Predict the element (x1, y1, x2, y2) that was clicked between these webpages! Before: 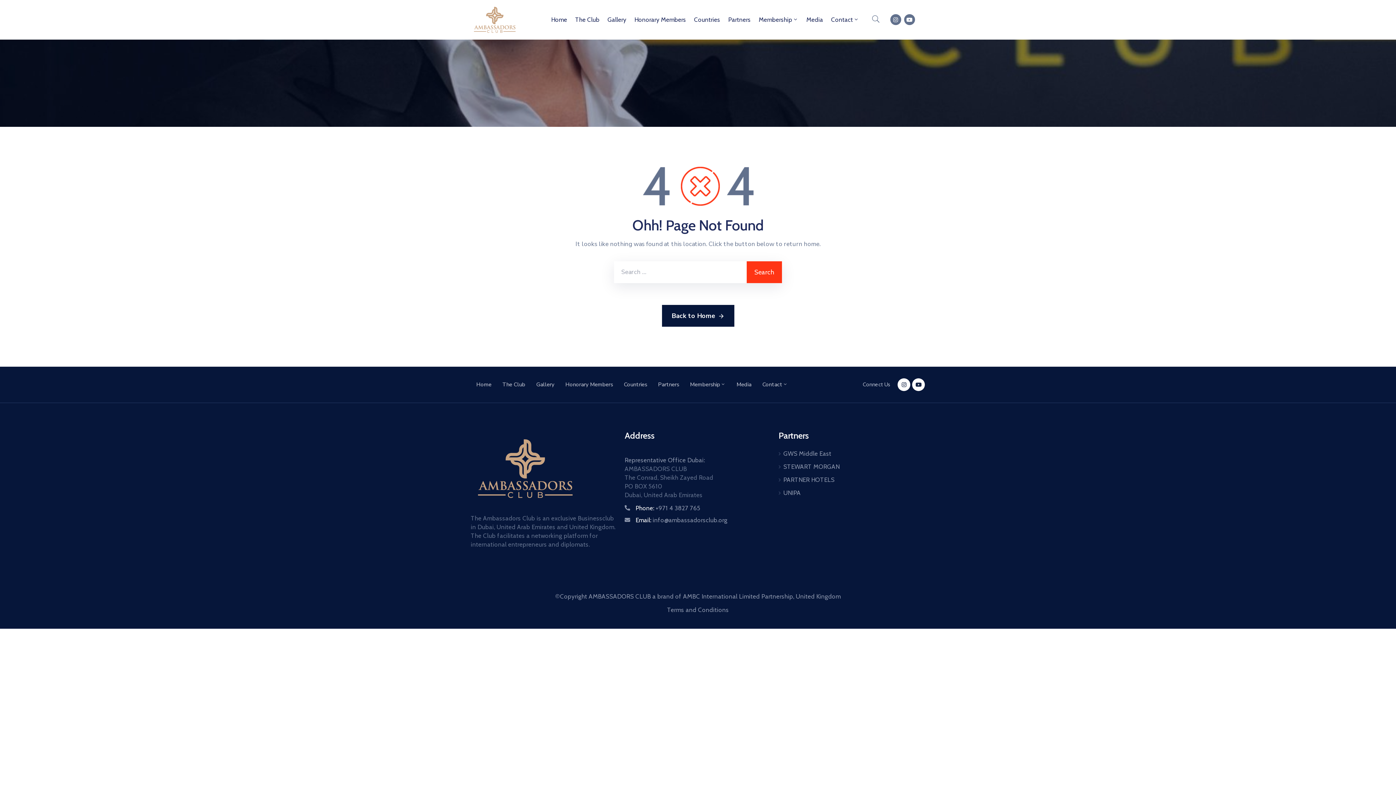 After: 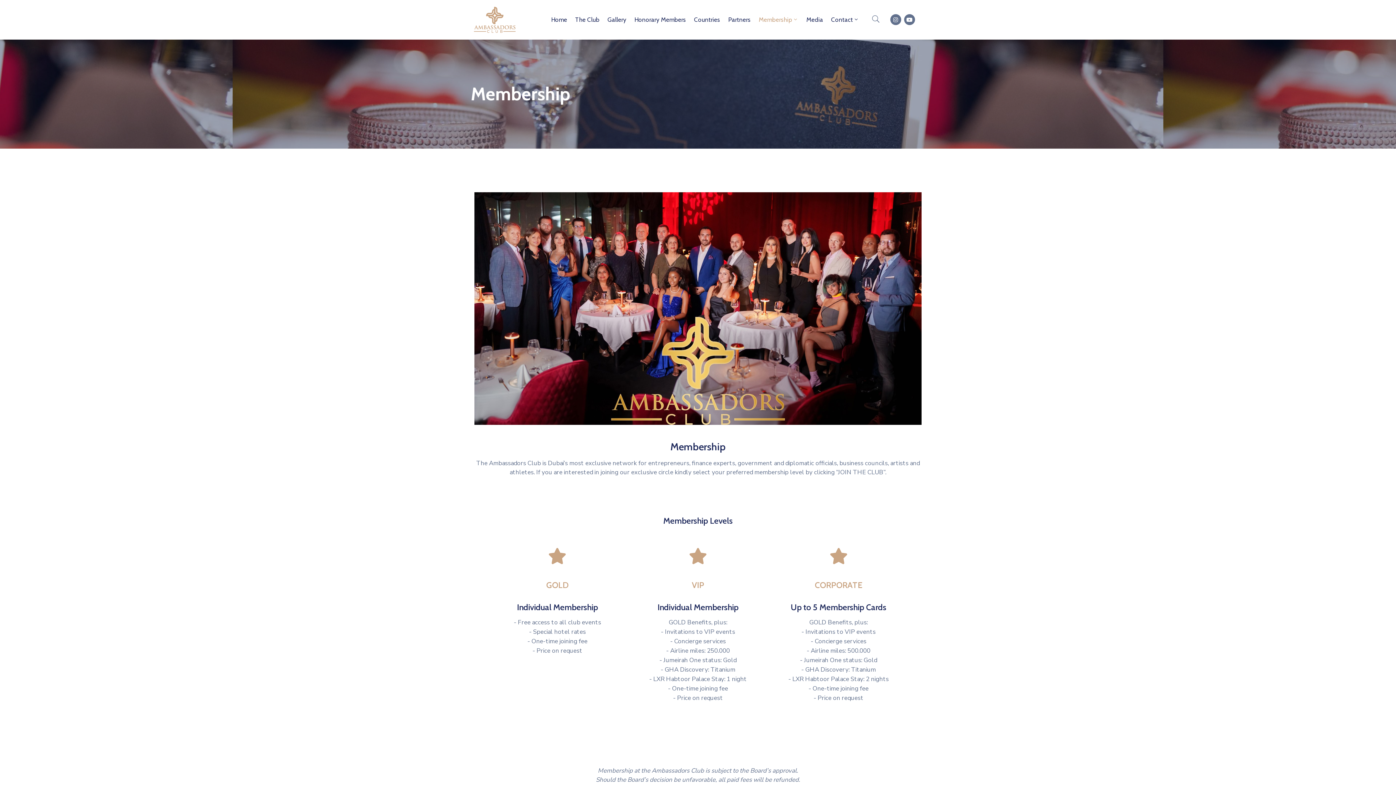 Action: bbox: (754, 0, 802, 38) label: Membership